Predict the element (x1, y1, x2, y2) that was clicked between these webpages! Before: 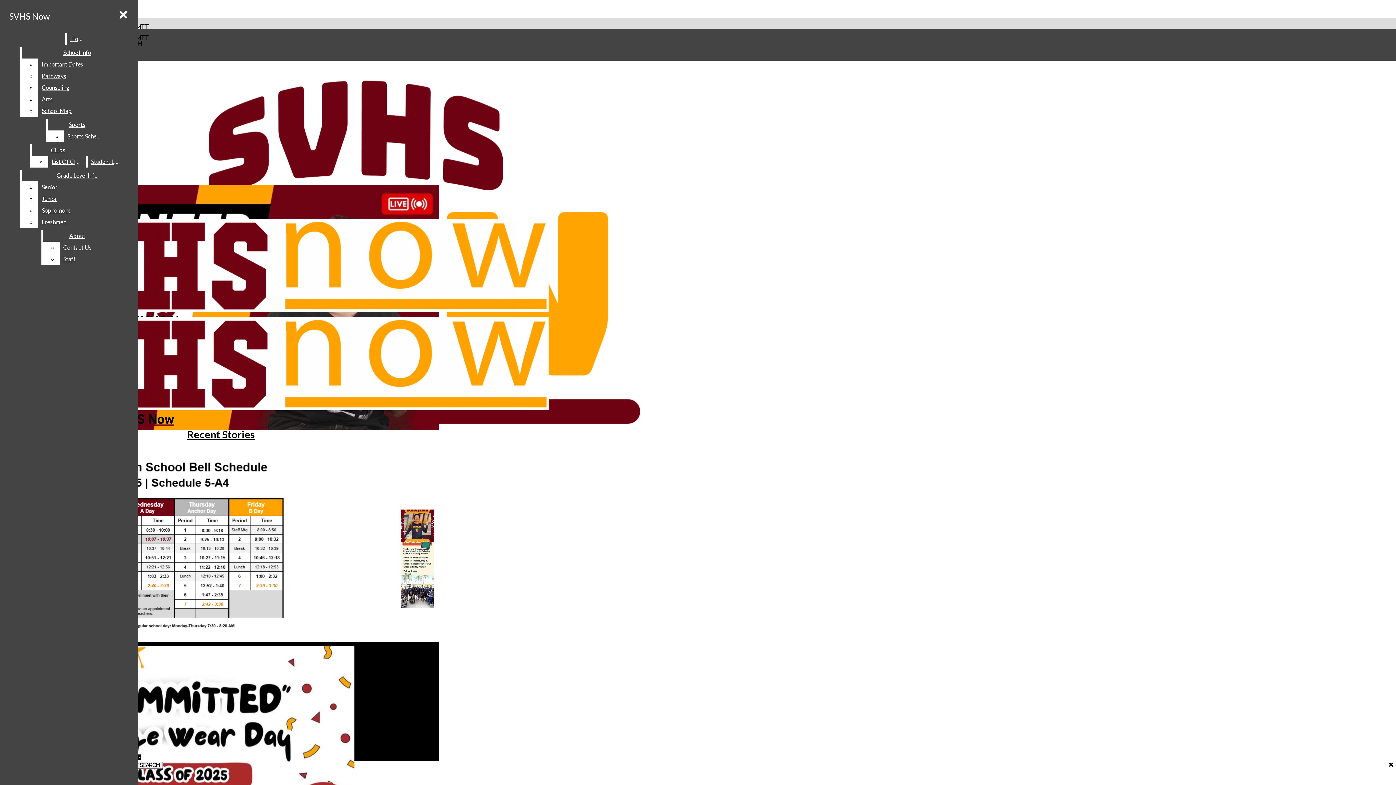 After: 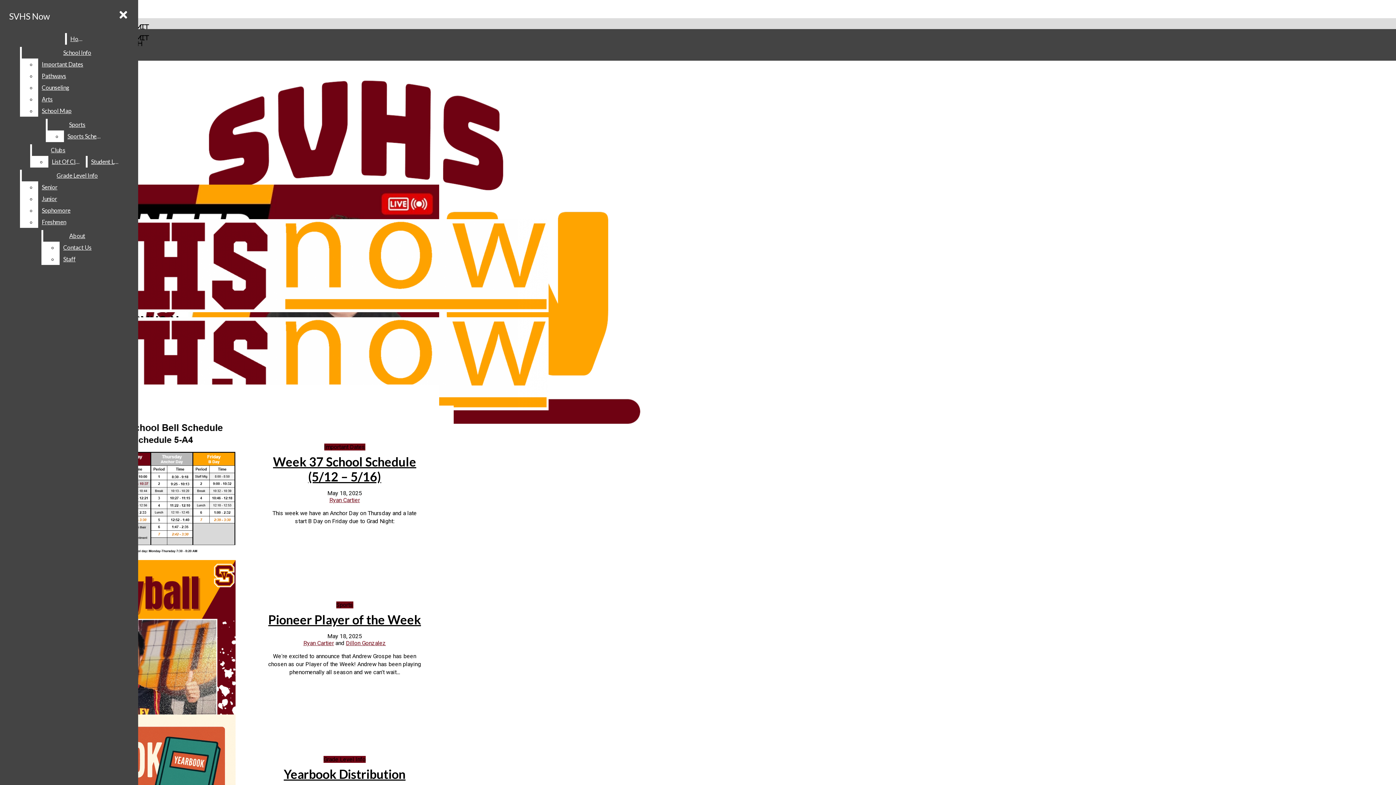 Action: label: SVHS Now bbox: (2, 317, 282, 427)